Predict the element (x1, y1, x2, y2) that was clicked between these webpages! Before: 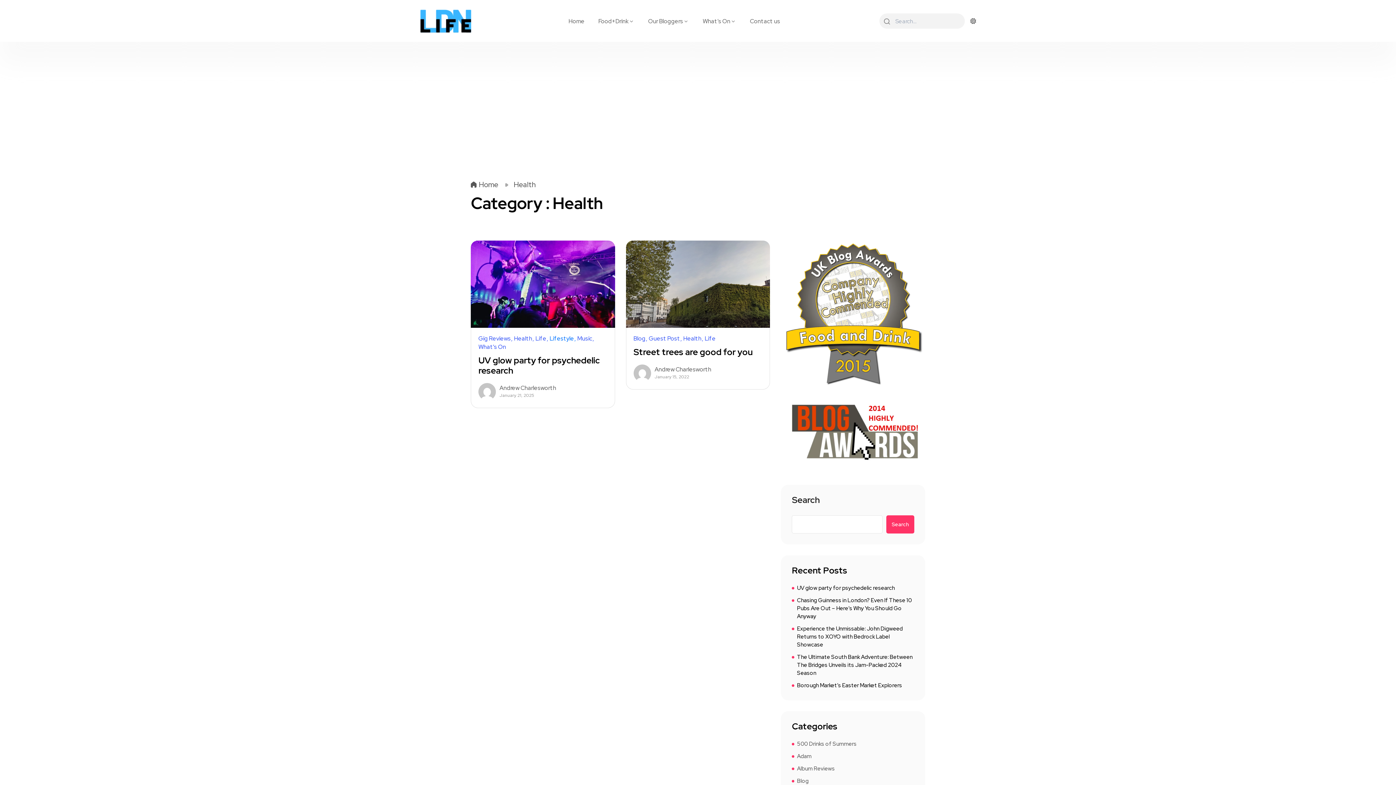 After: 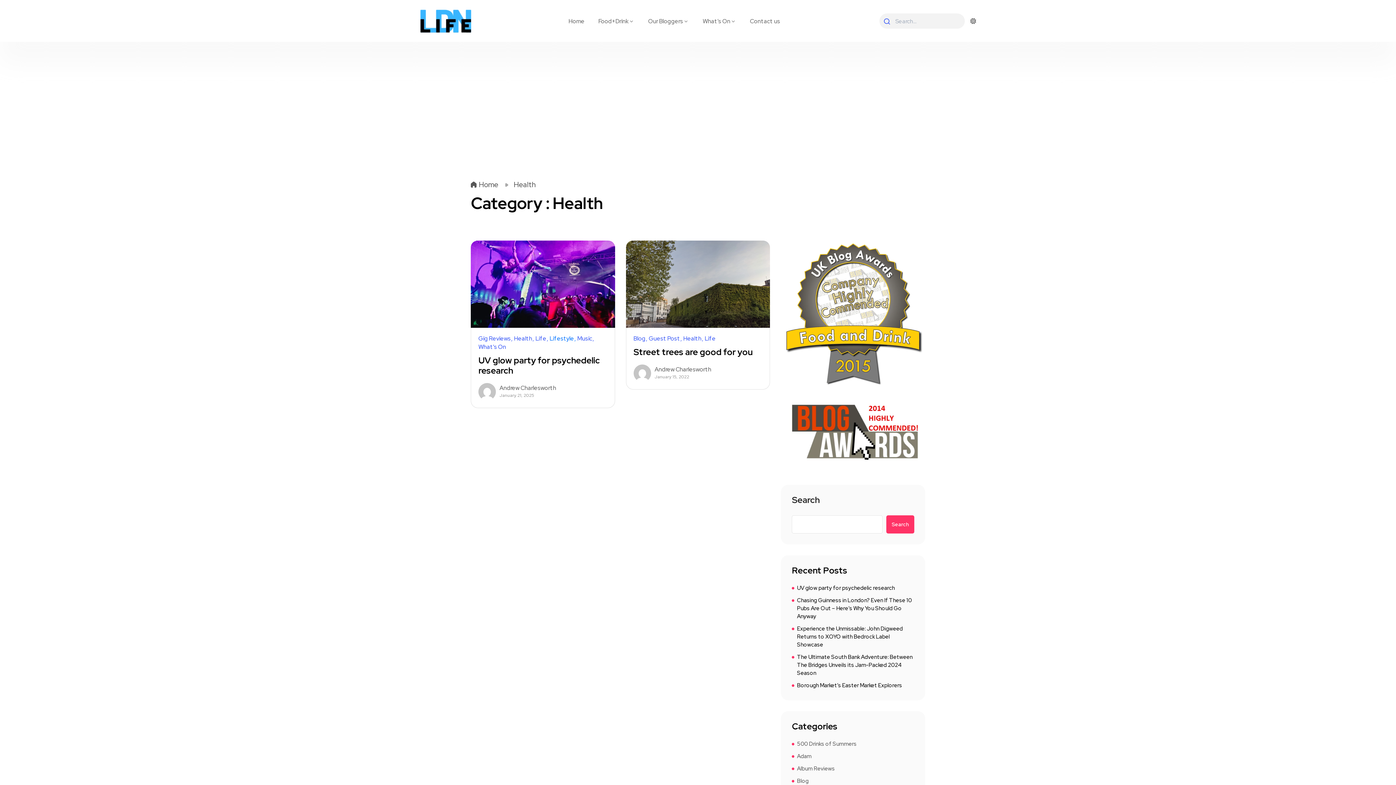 Action: bbox: (883, 17, 890, 26)